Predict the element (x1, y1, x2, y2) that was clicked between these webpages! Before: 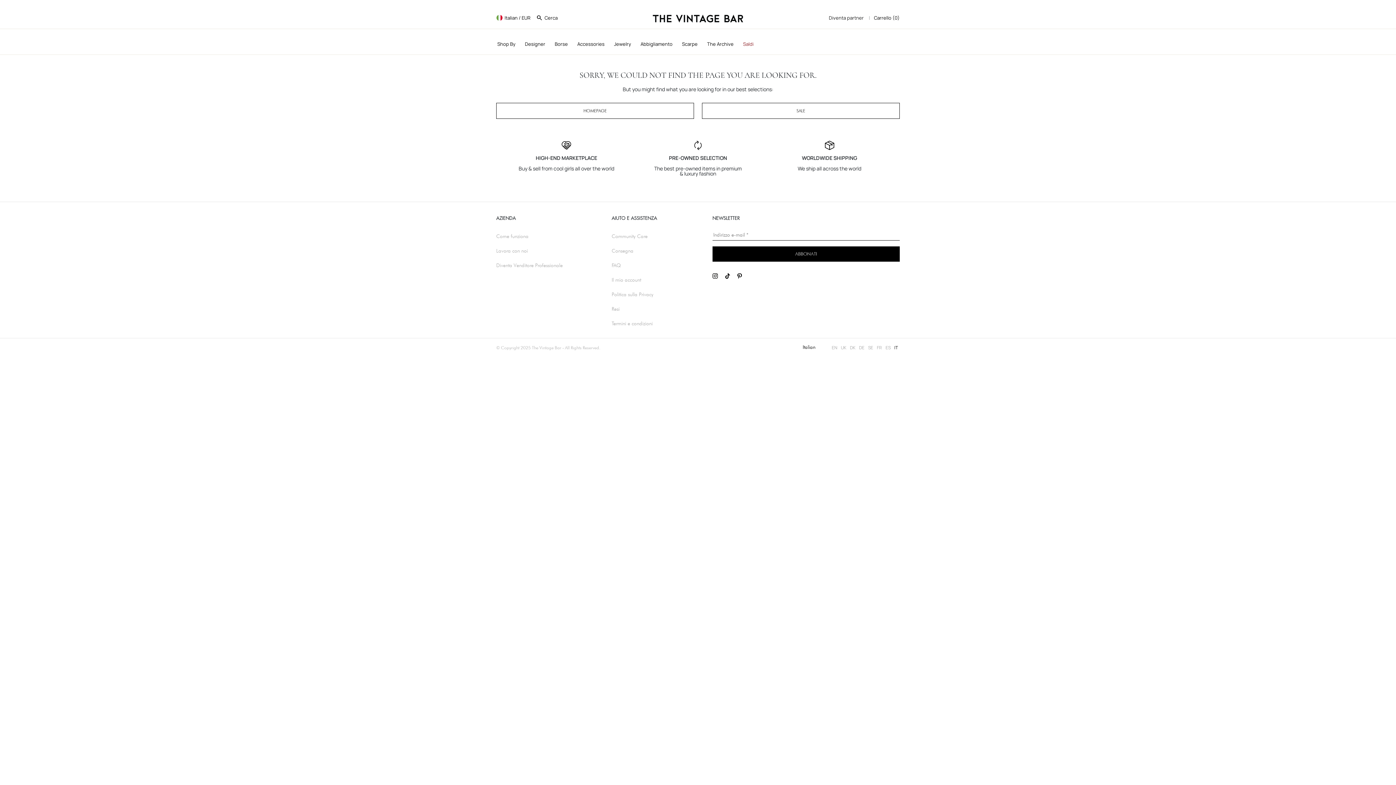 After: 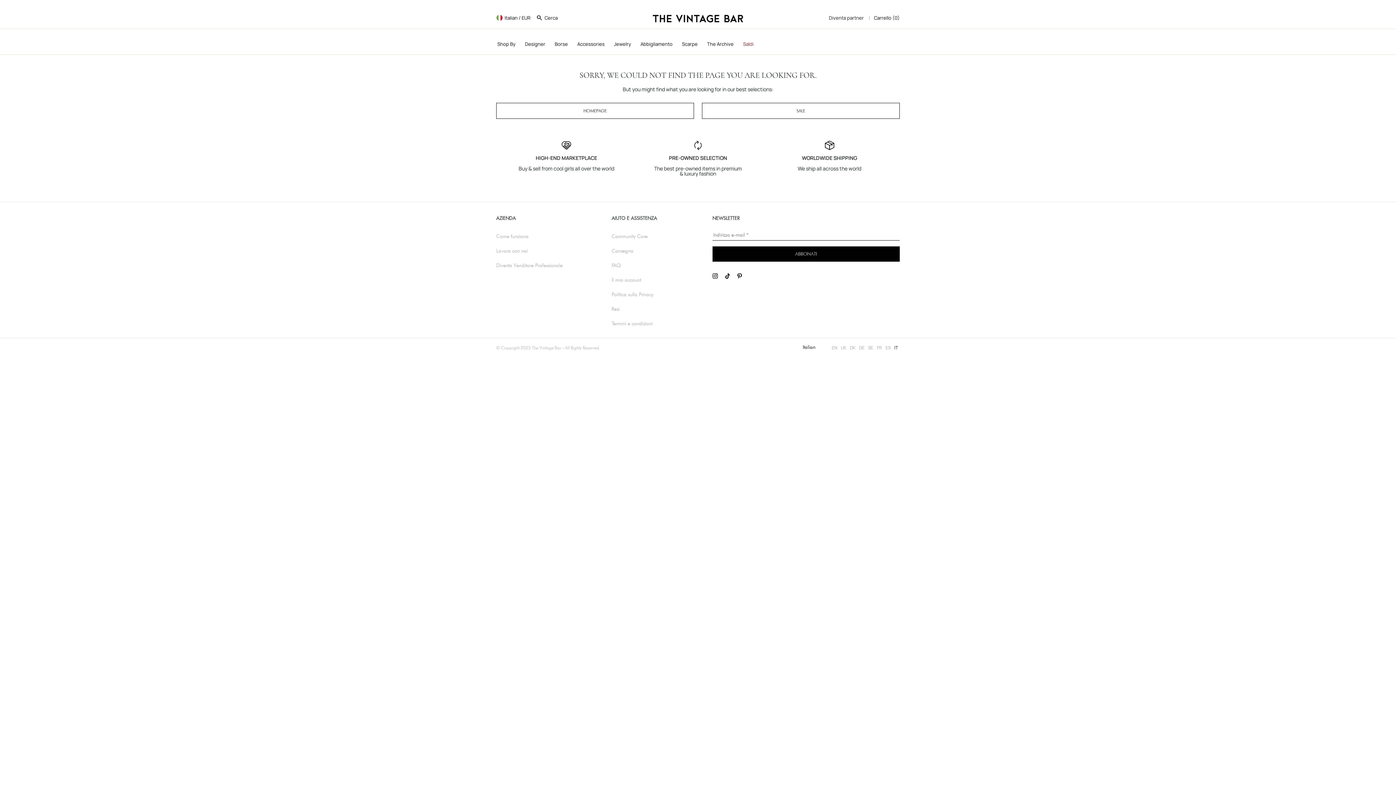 Action: bbox: (725, 272, 730, 278)